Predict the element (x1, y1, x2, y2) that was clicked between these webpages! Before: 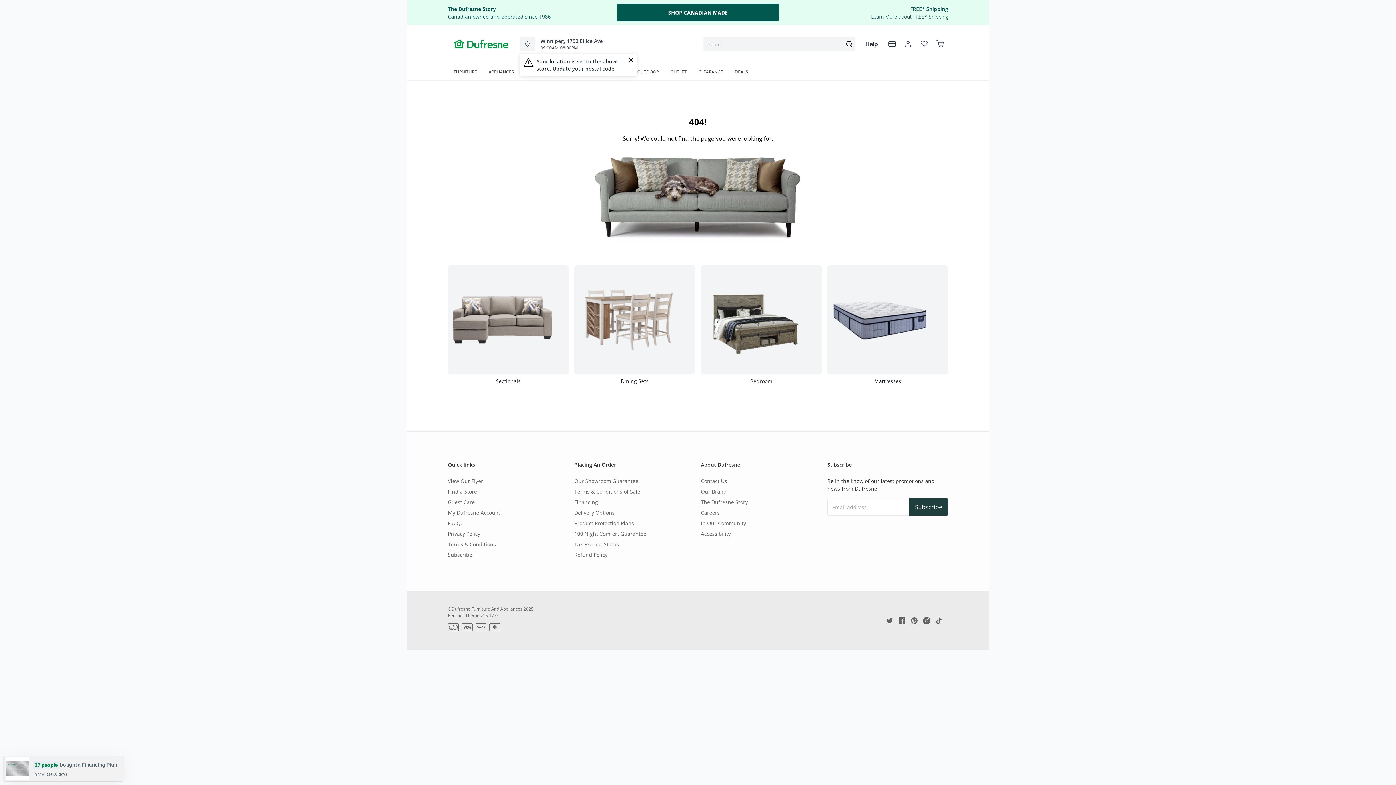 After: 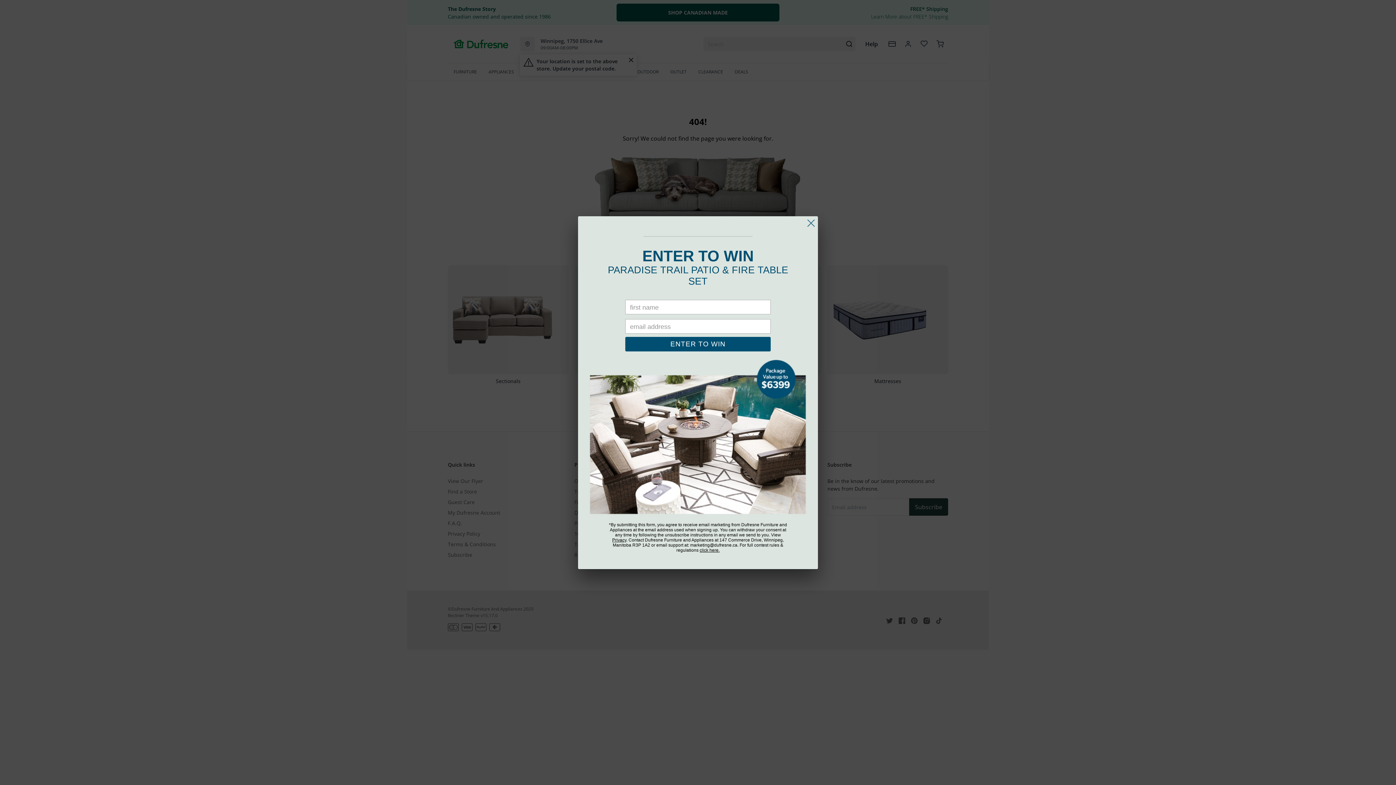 Action: bbox: (686, 64, 698, 81)